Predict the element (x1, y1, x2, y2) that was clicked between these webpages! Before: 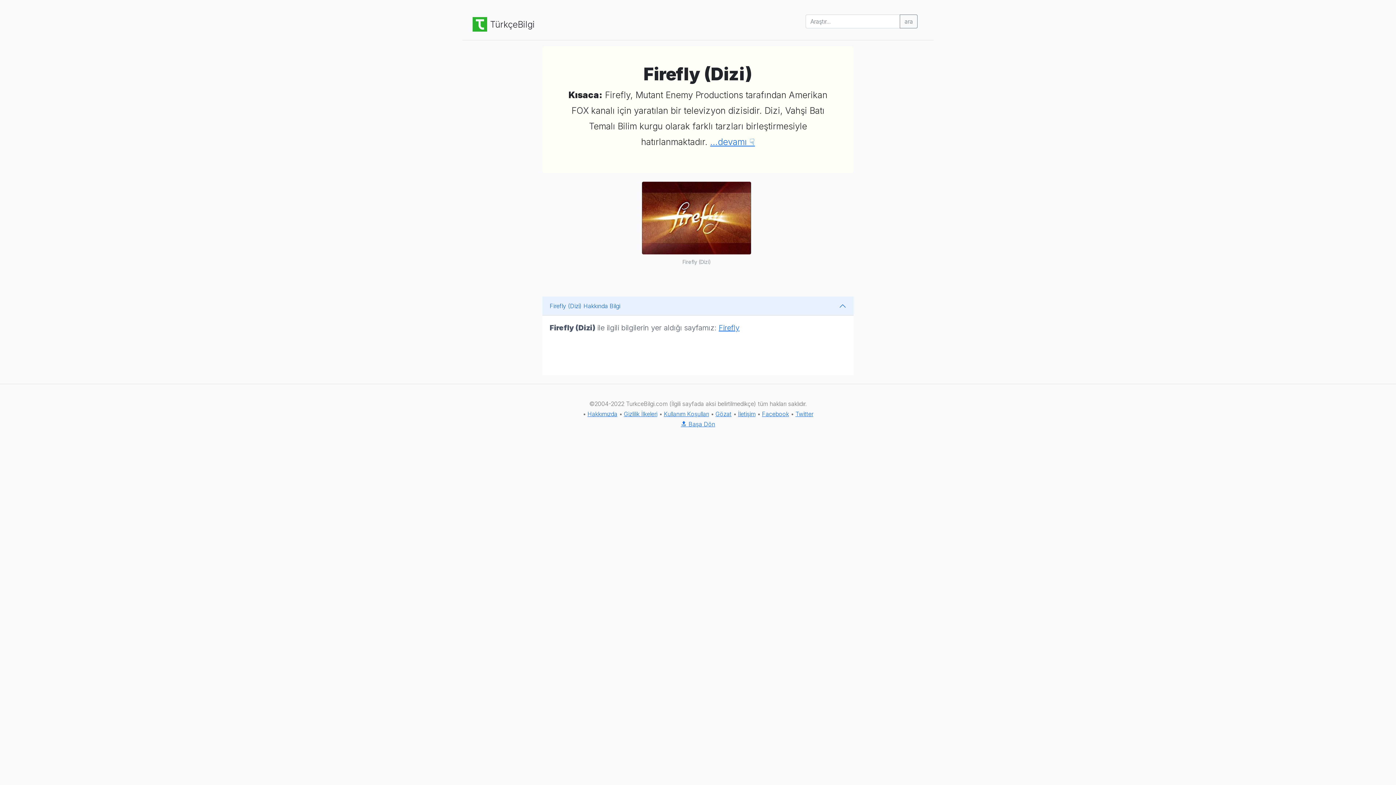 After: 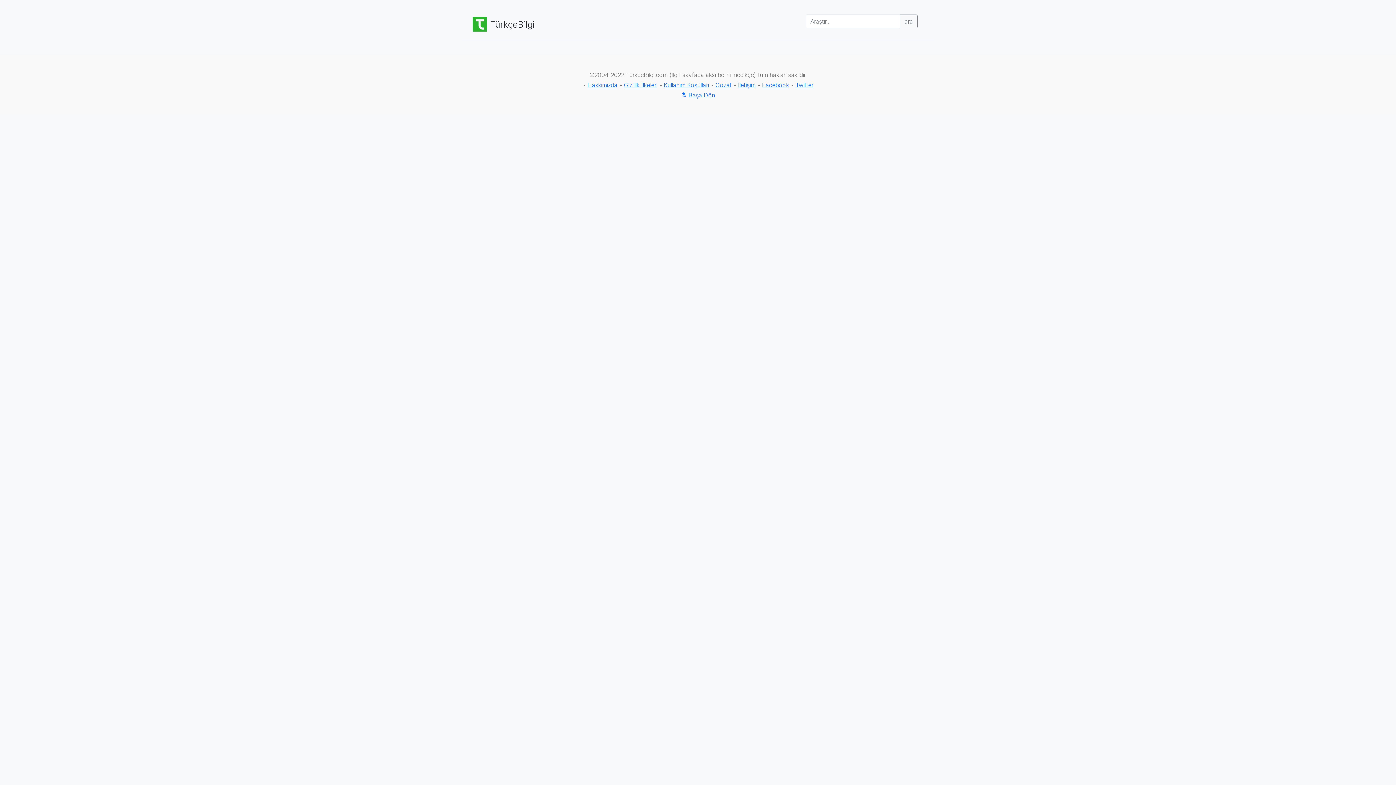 Action: bbox: (900, 14, 917, 28) label: ara